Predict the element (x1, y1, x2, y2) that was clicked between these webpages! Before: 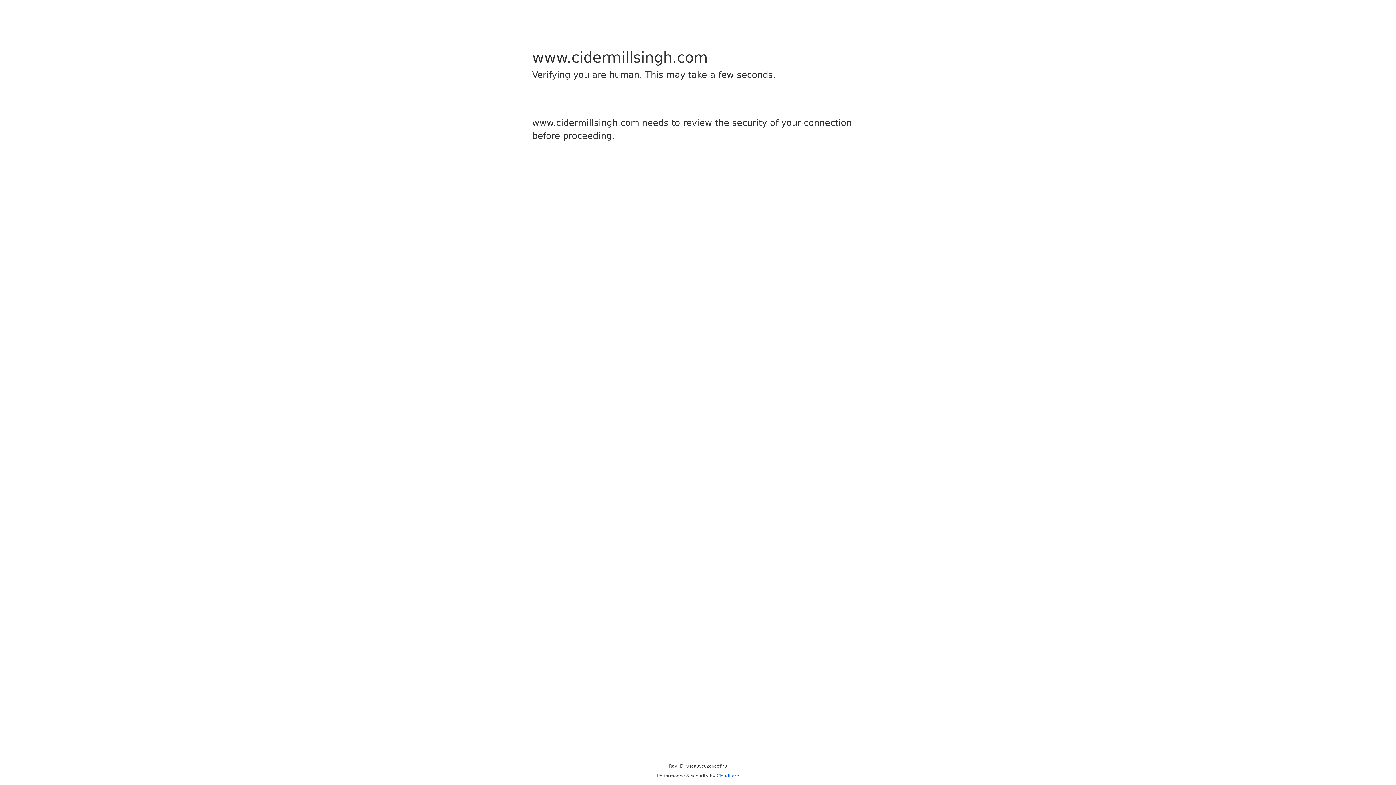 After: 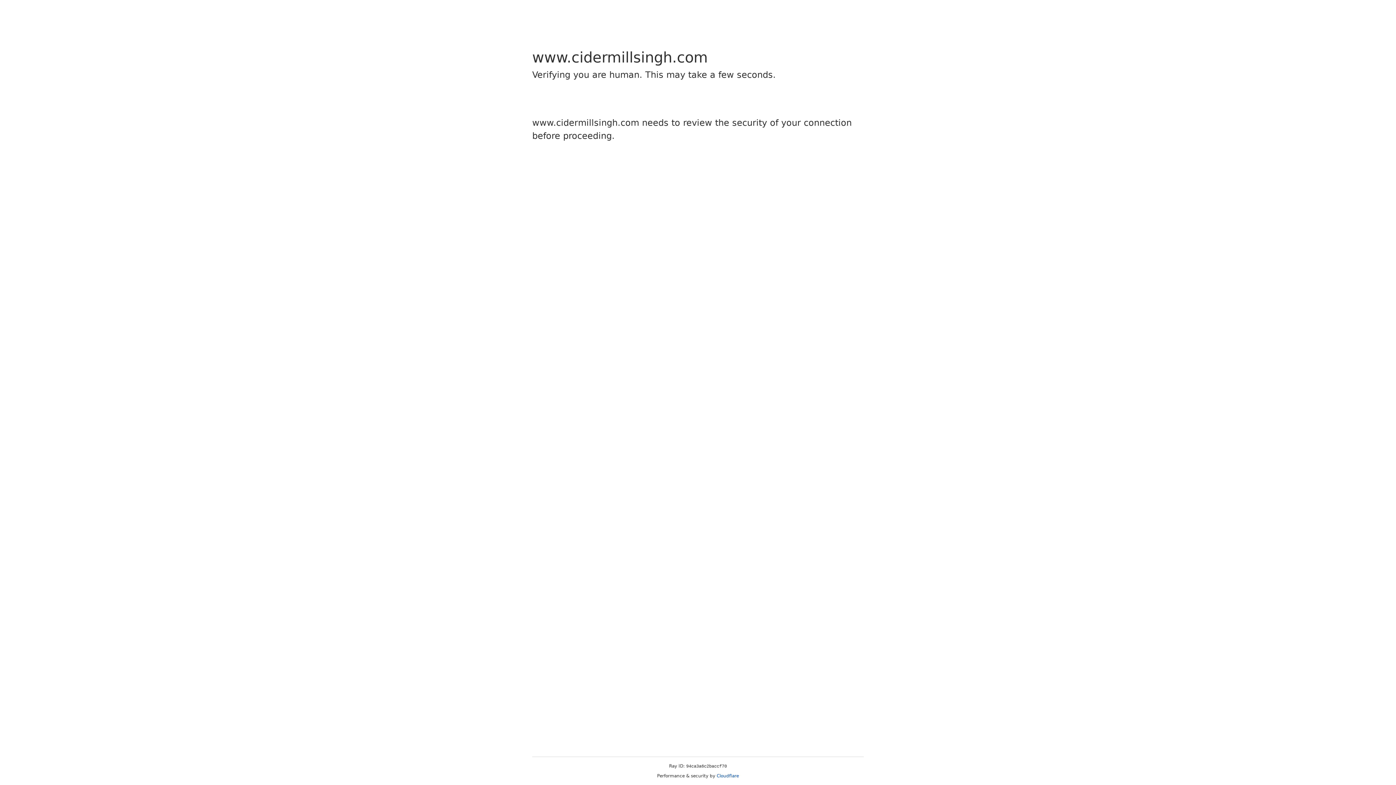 Action: label: Cloudflare bbox: (716, 773, 739, 778)